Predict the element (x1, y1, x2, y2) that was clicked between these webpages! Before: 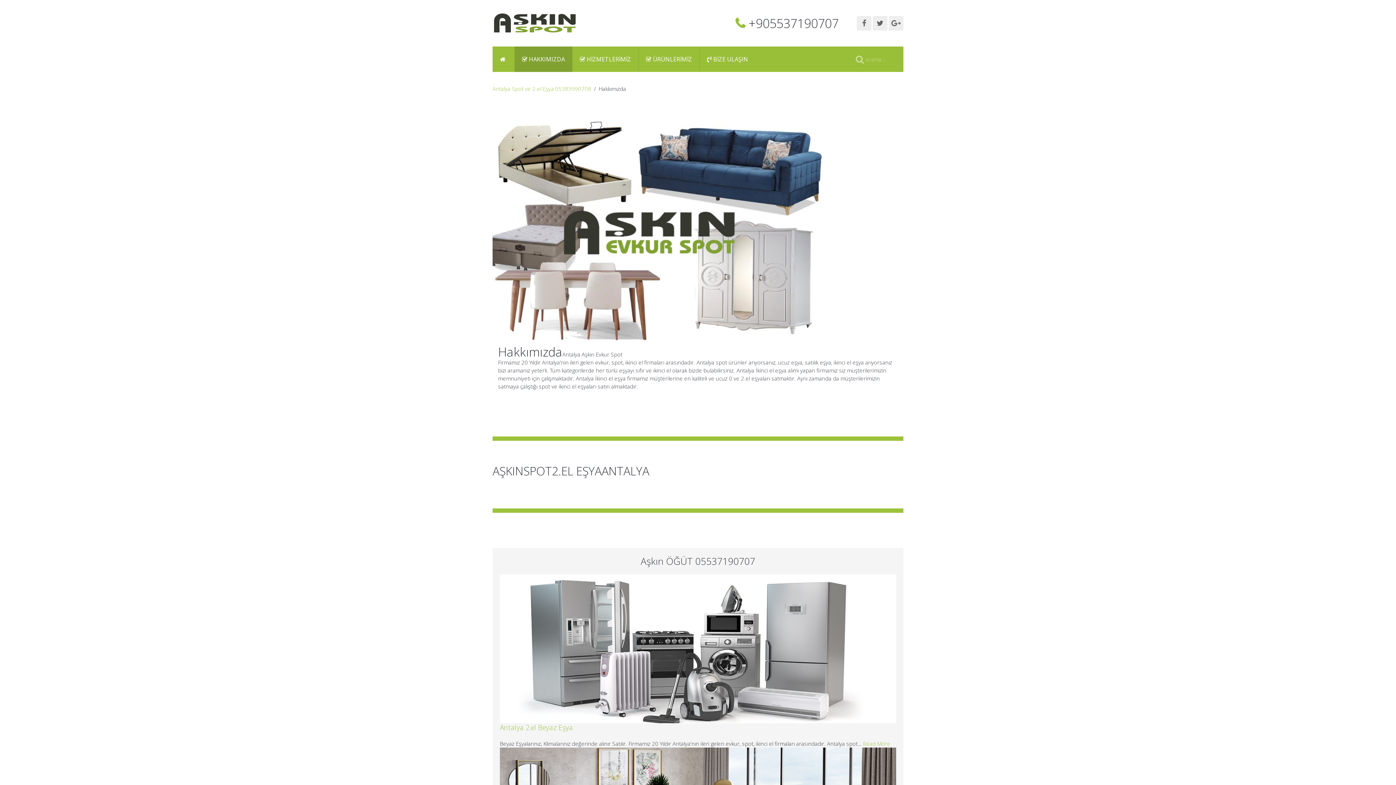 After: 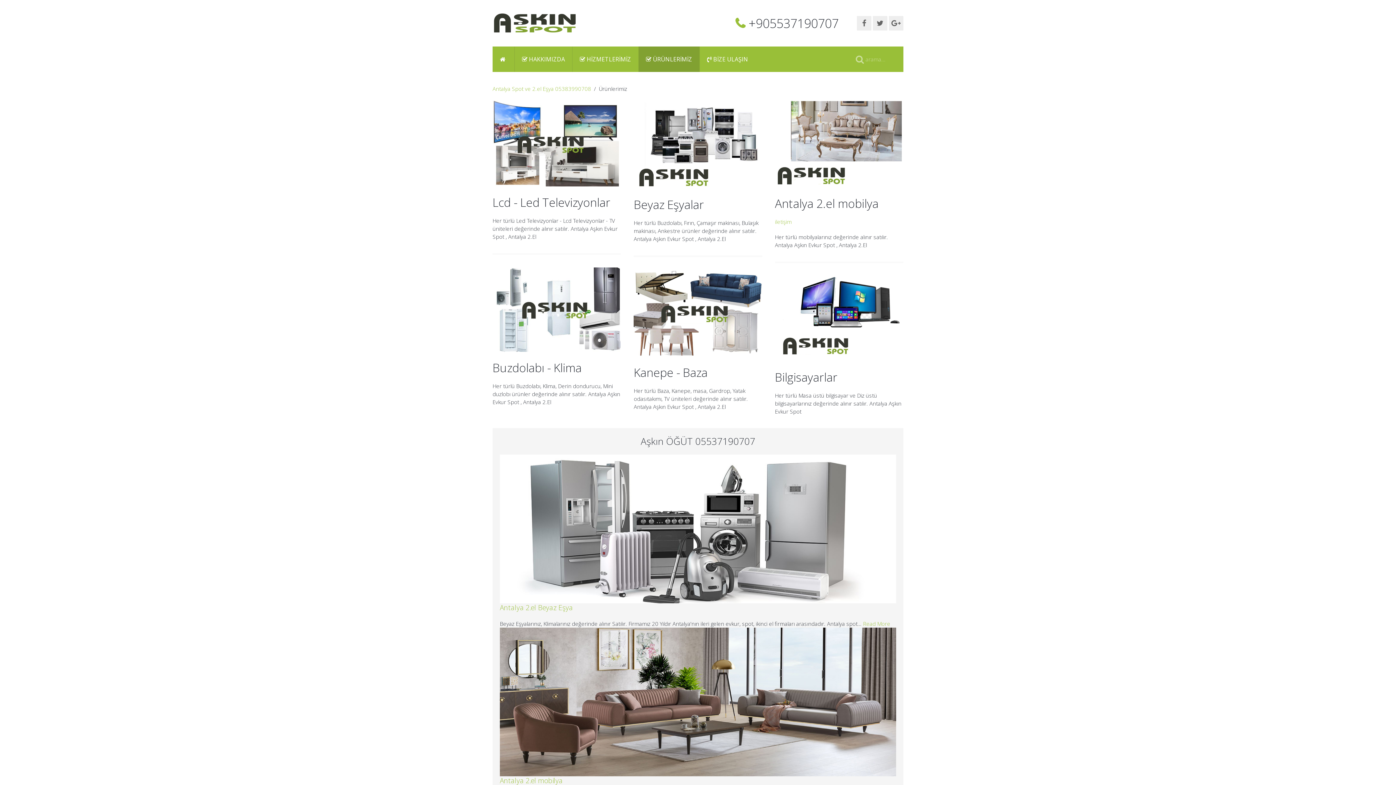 Action: bbox: (638, 46, 700, 72) label:  ÜRÜNLERİMİZ